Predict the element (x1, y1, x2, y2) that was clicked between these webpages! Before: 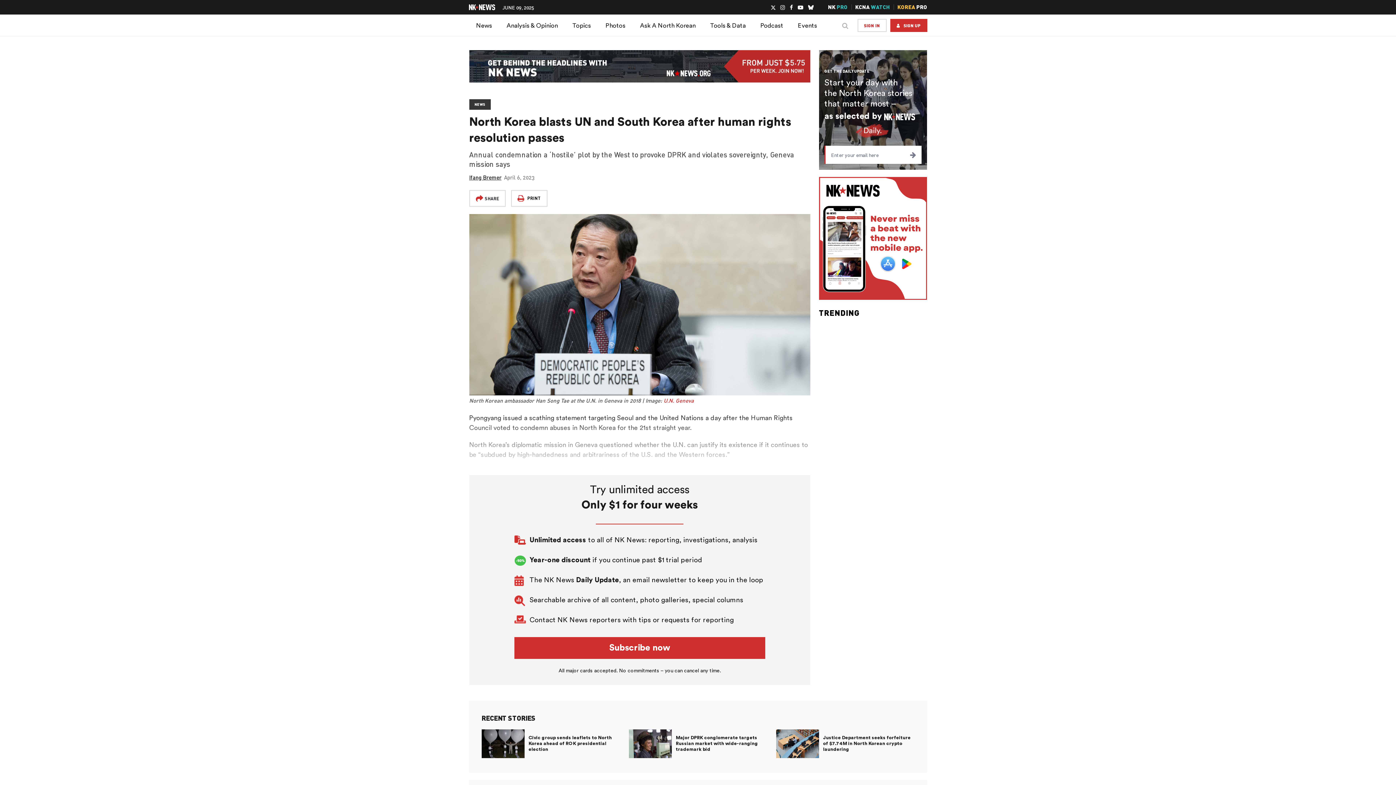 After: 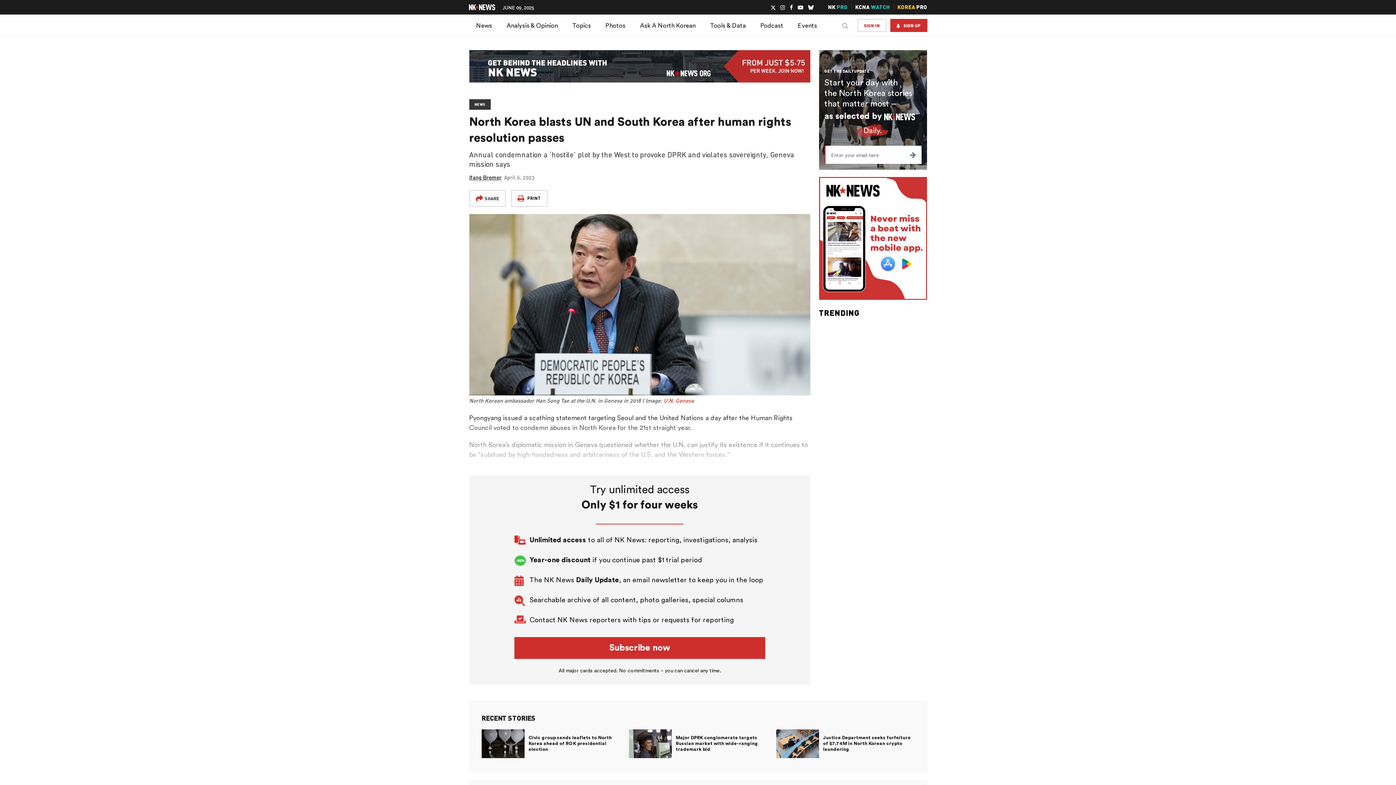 Action: bbox: (808, 4, 813, 10)